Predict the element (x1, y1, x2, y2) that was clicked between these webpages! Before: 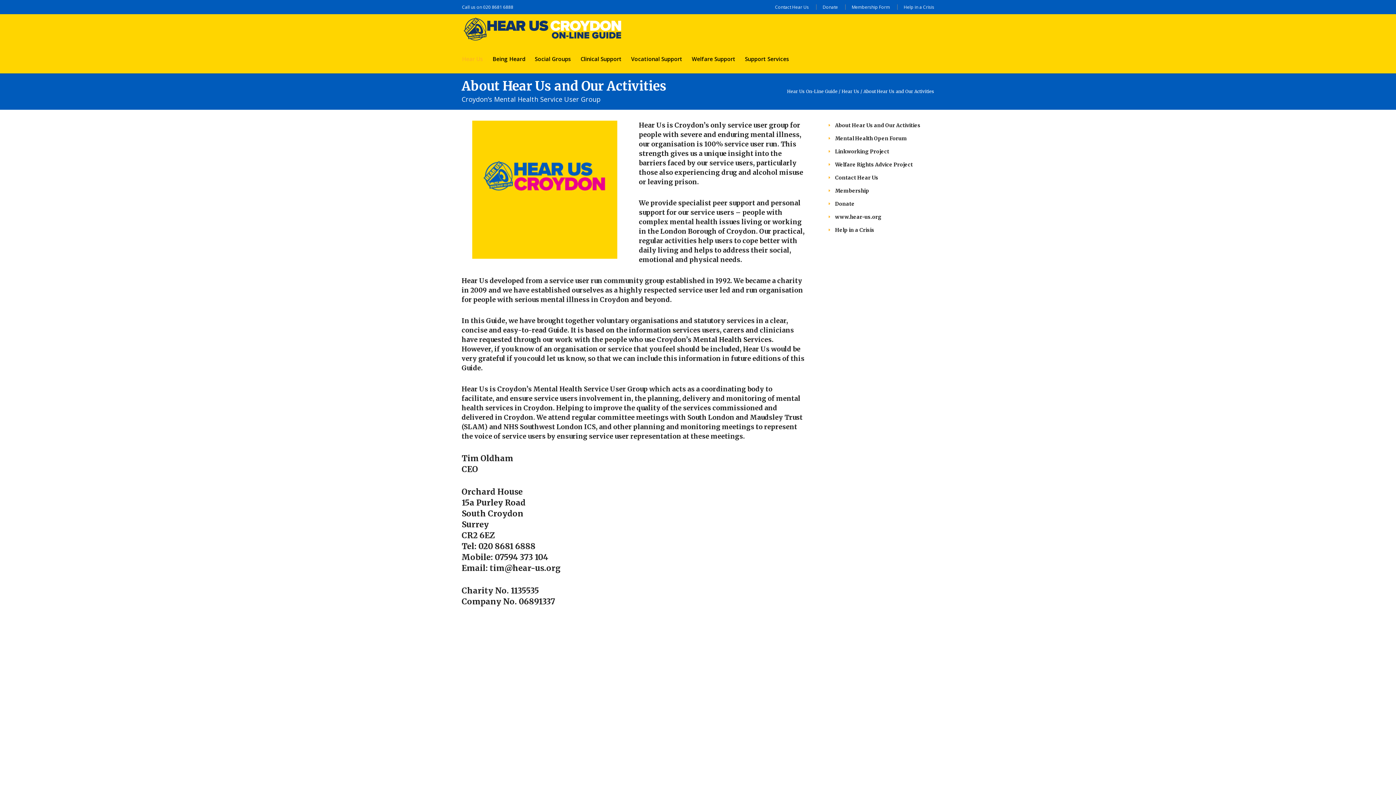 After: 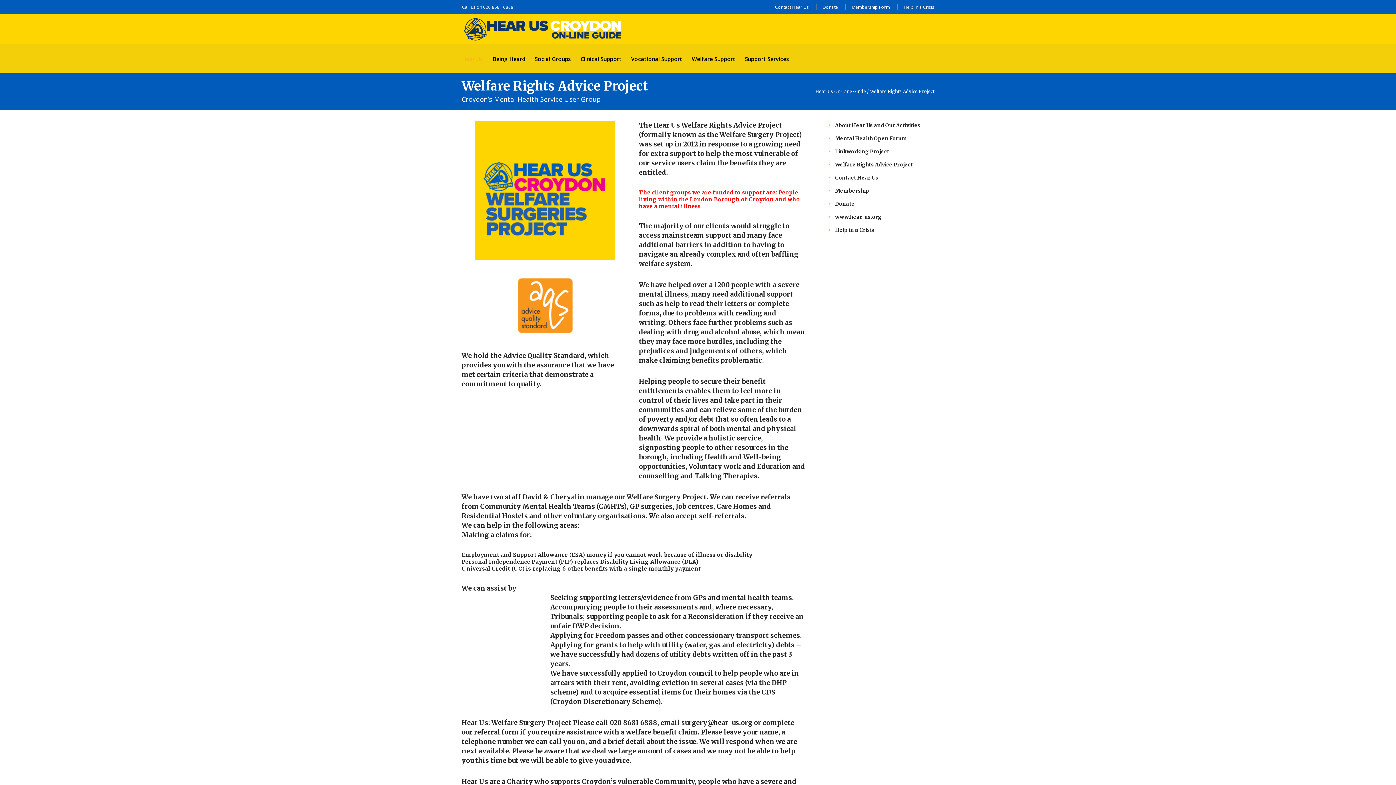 Action: label: Welfare Rights Advice Project bbox: (835, 161, 913, 168)